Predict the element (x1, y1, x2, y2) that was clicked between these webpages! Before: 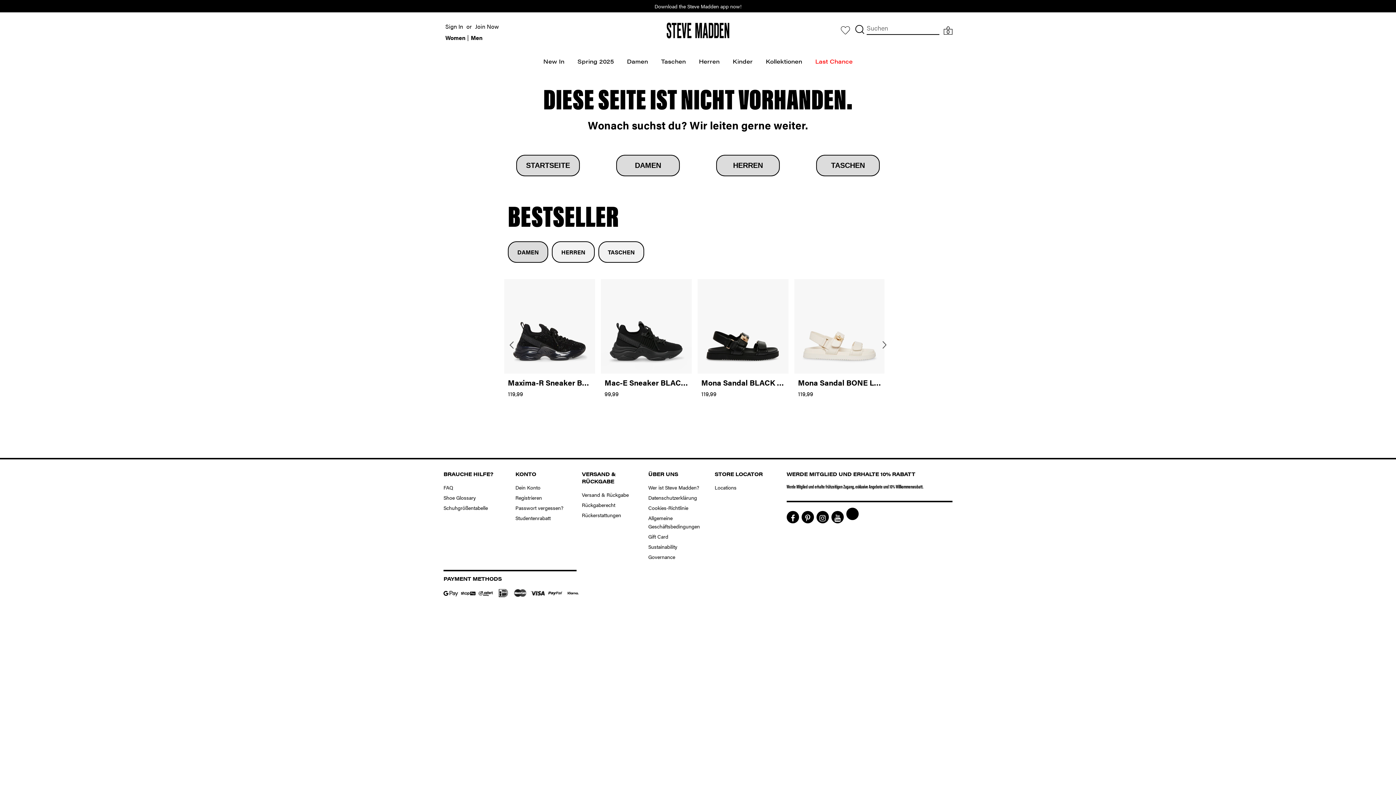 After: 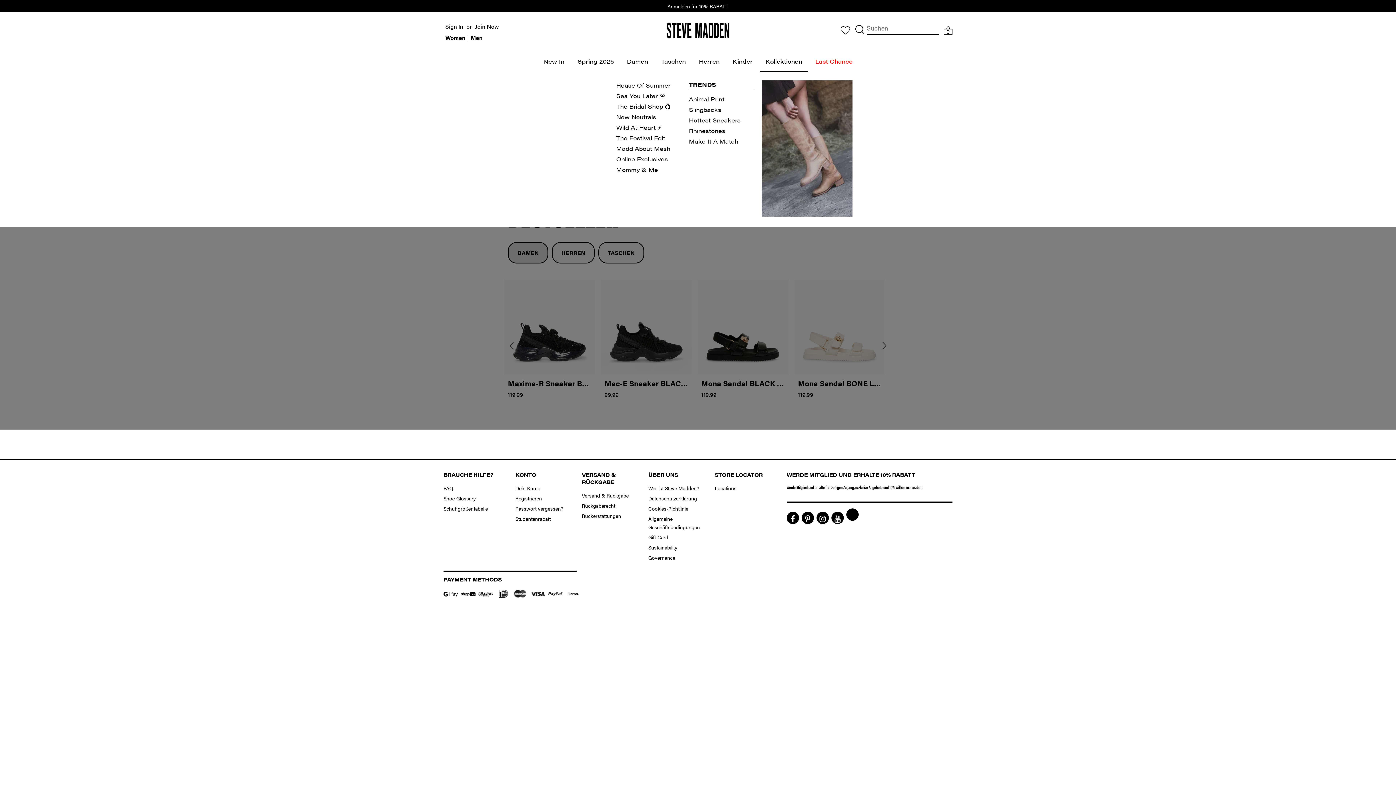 Action: label: Kollektionen bbox: (760, 51, 808, 71)